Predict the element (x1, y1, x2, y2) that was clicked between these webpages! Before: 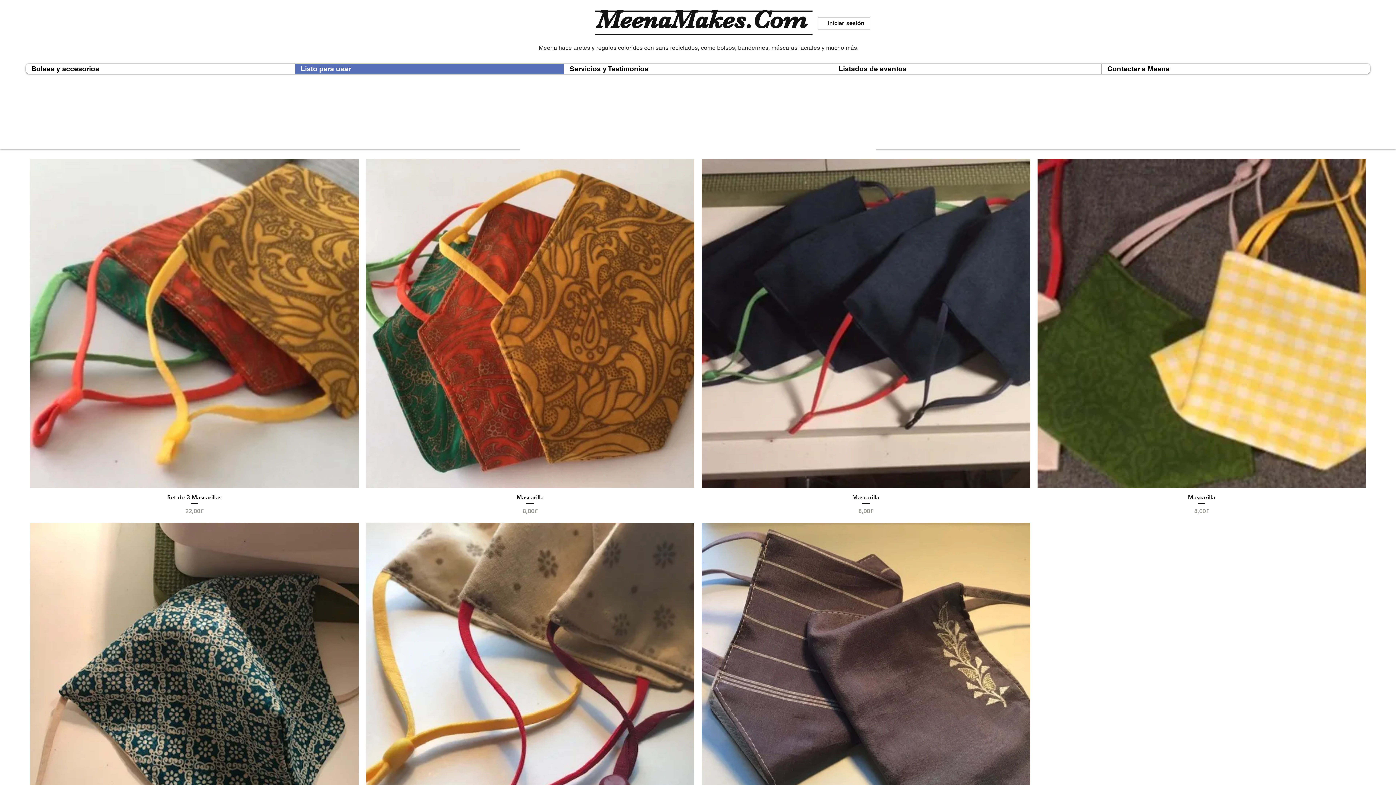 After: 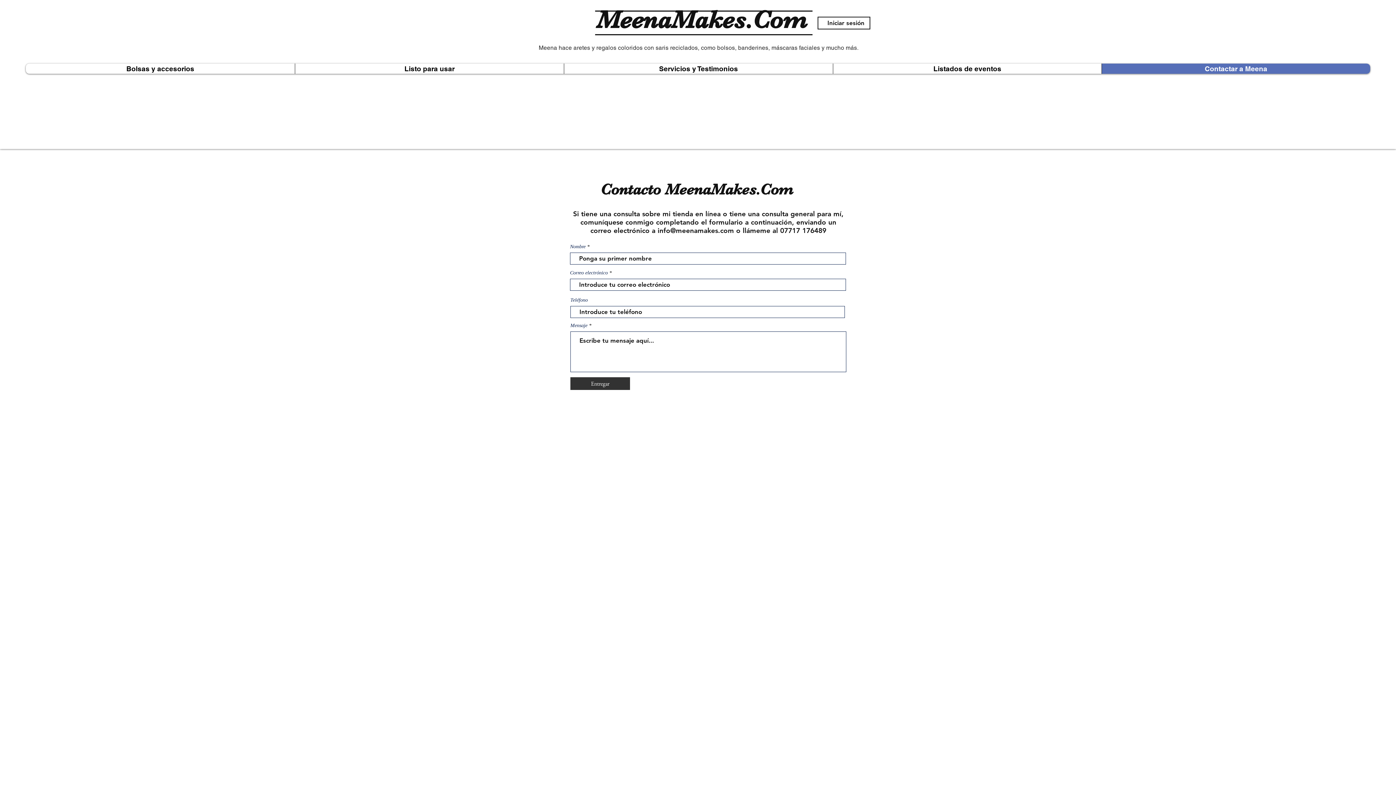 Action: bbox: (1101, 63, 1370, 73) label: Contactar a Meena